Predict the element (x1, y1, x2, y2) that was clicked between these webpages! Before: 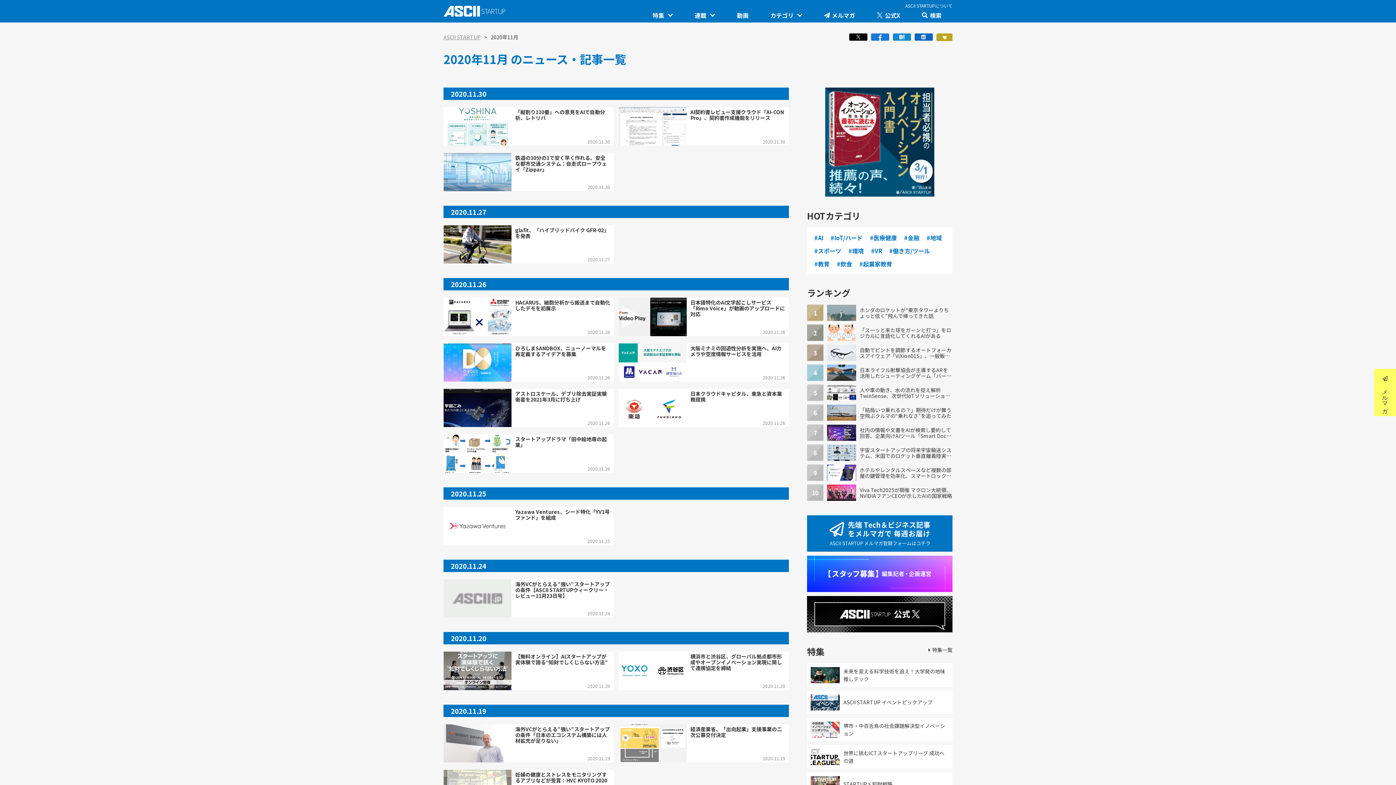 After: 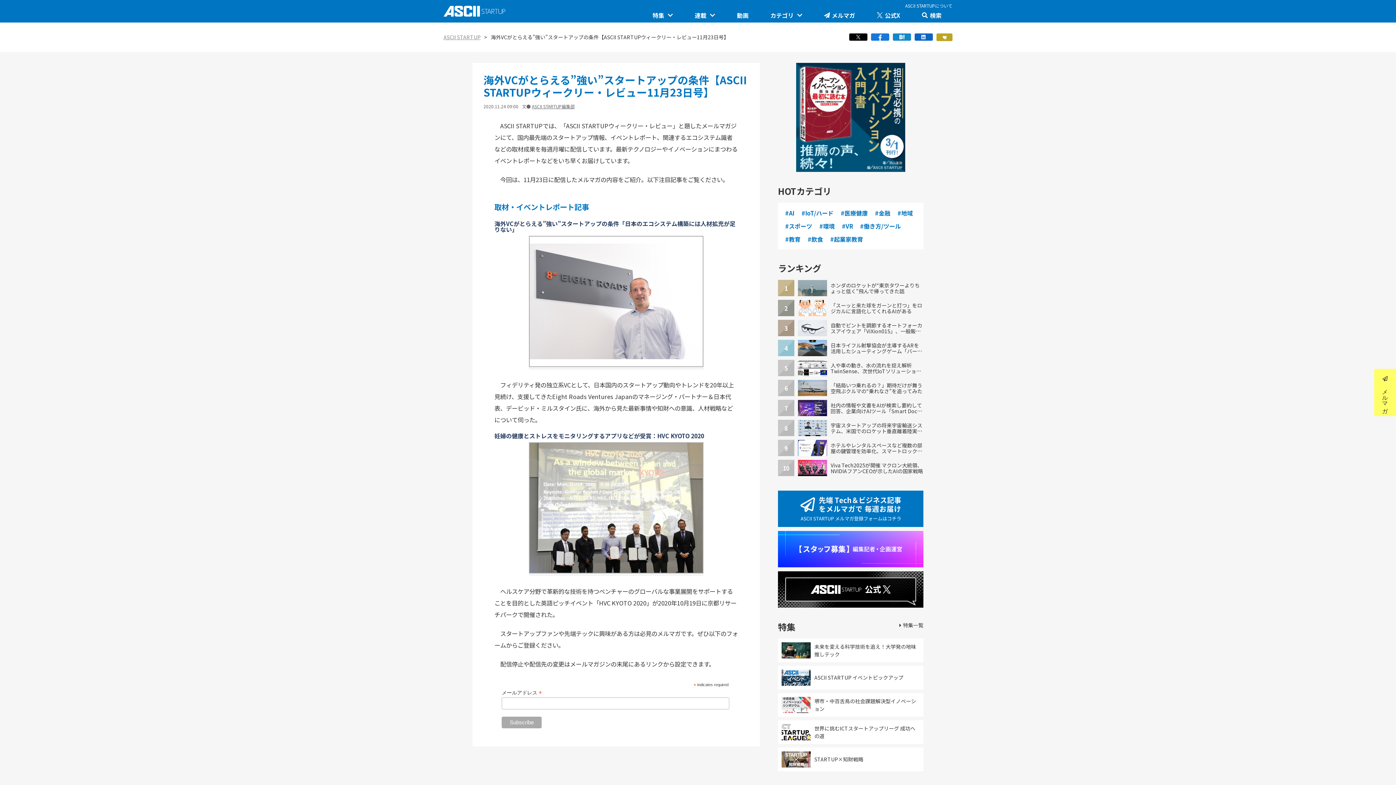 Action: label: 海外VCがとらえる”強い”スタートアップの条件【ASCII STARTUPウィークリー・レビュー11月23日号】
2020.11.24 bbox: (443, 579, 613, 617)